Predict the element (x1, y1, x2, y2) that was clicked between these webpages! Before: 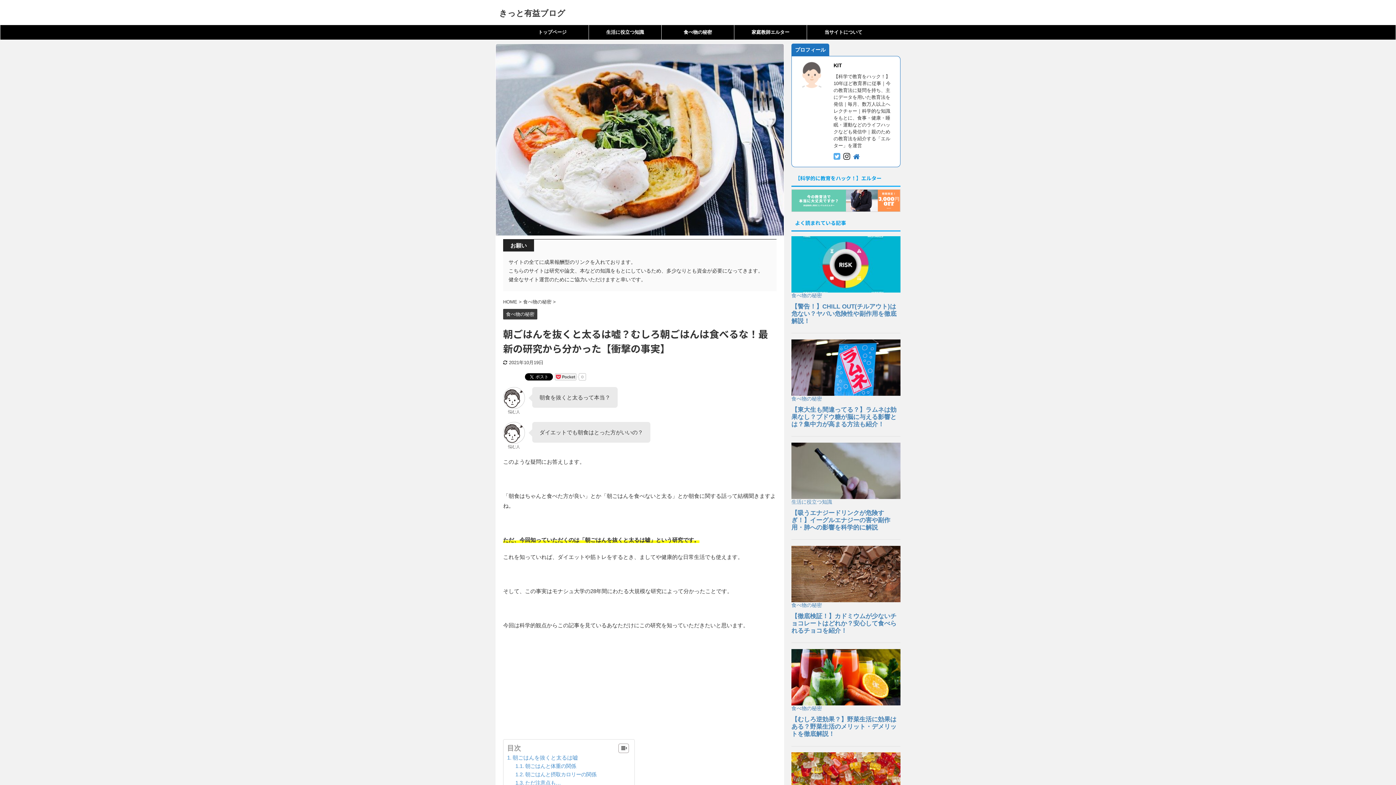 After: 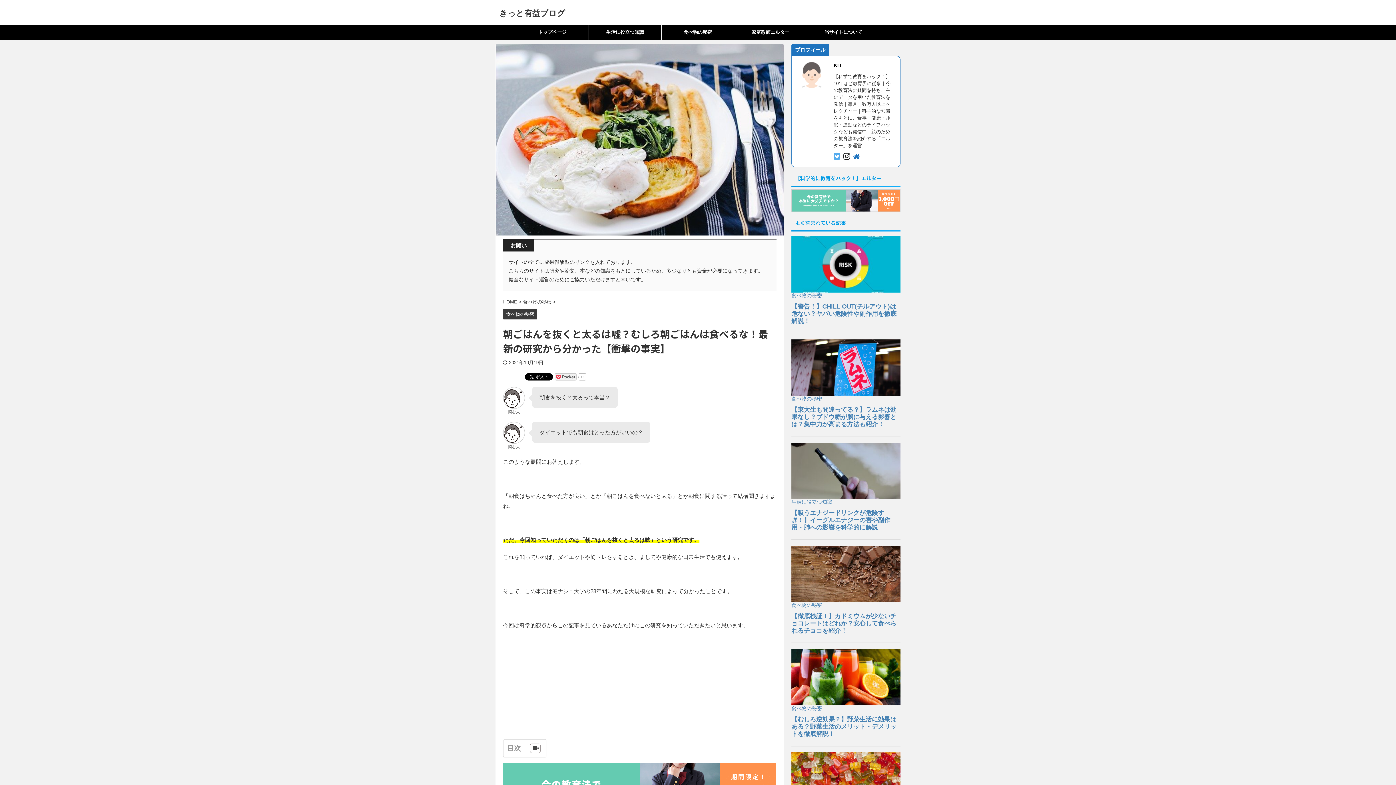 Action: bbox: (613, 743, 627, 753)